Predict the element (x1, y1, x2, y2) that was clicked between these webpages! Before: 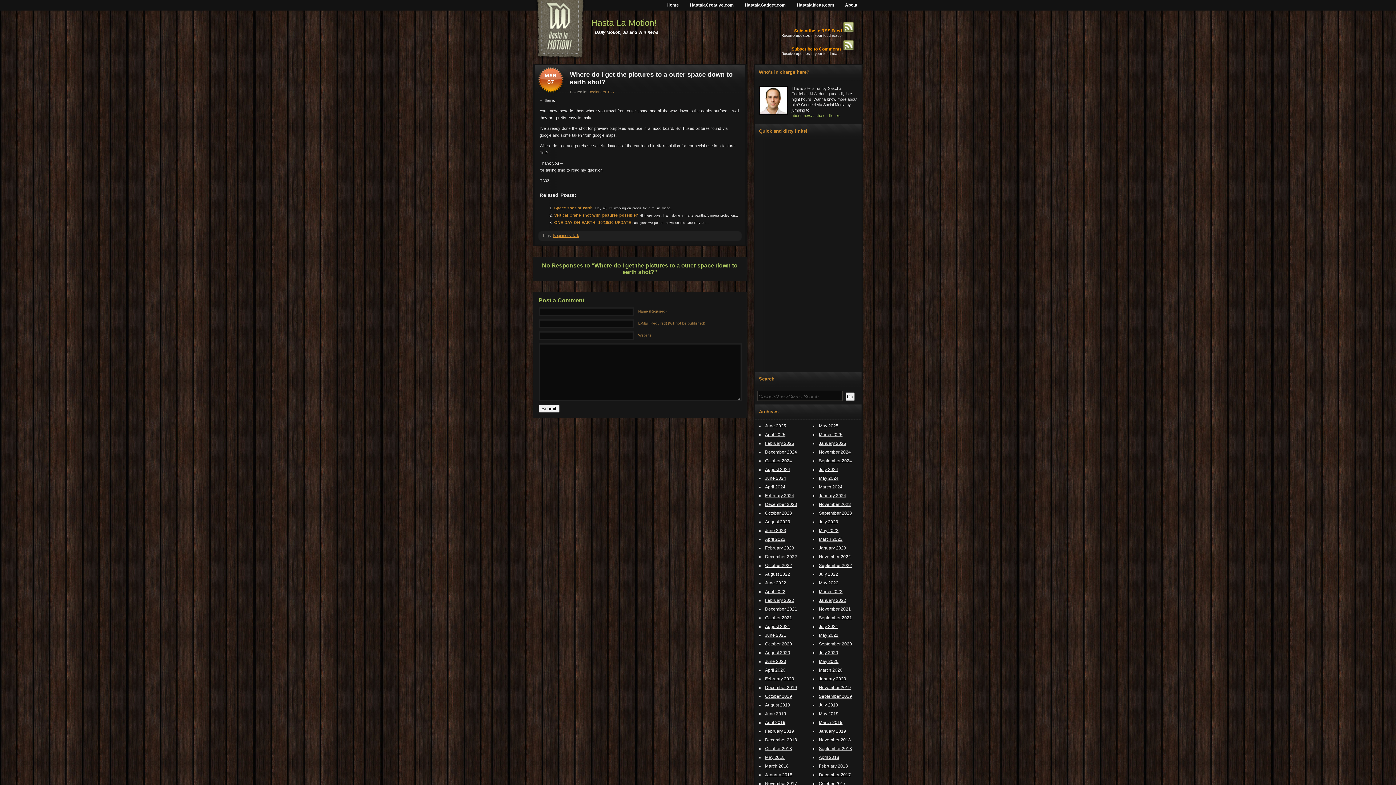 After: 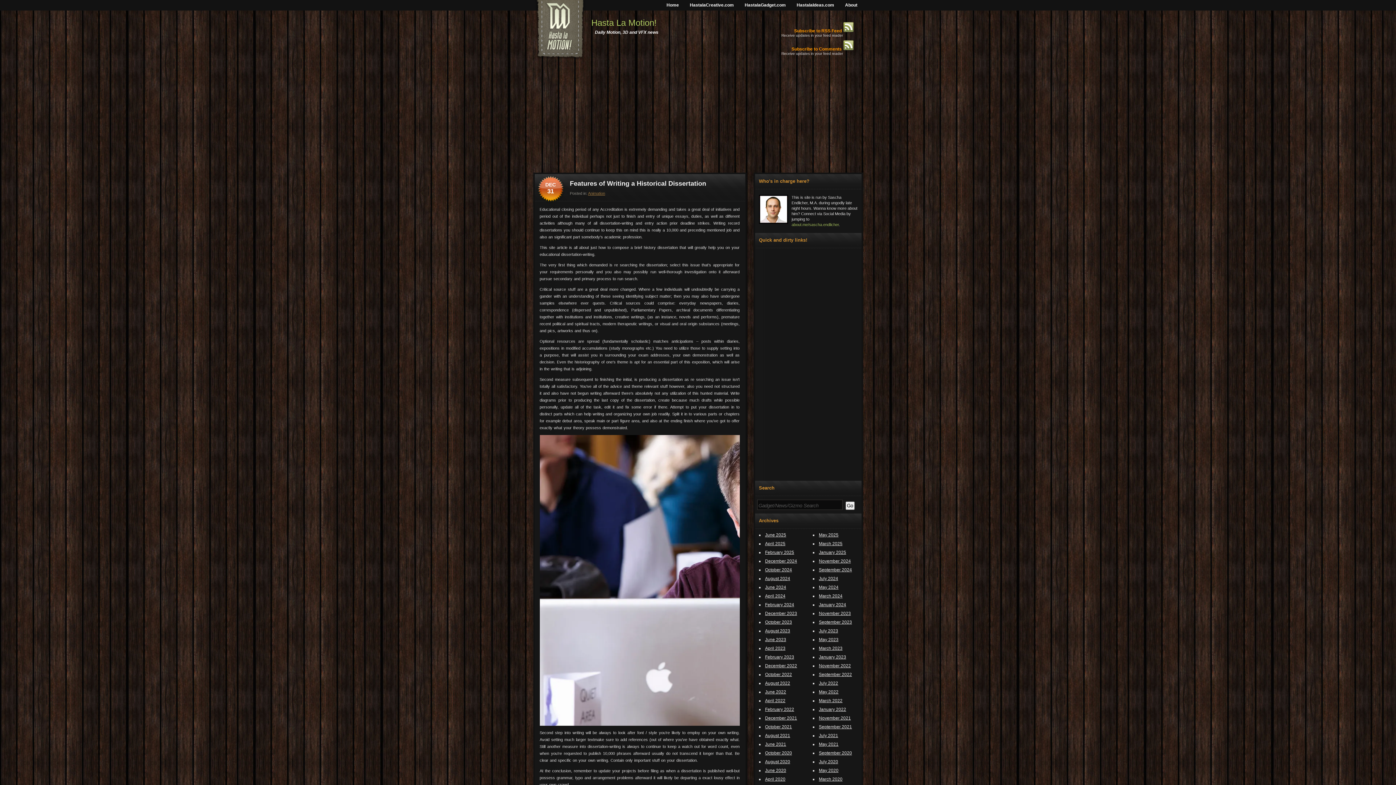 Action: label: December 2018 bbox: (765, 737, 797, 742)